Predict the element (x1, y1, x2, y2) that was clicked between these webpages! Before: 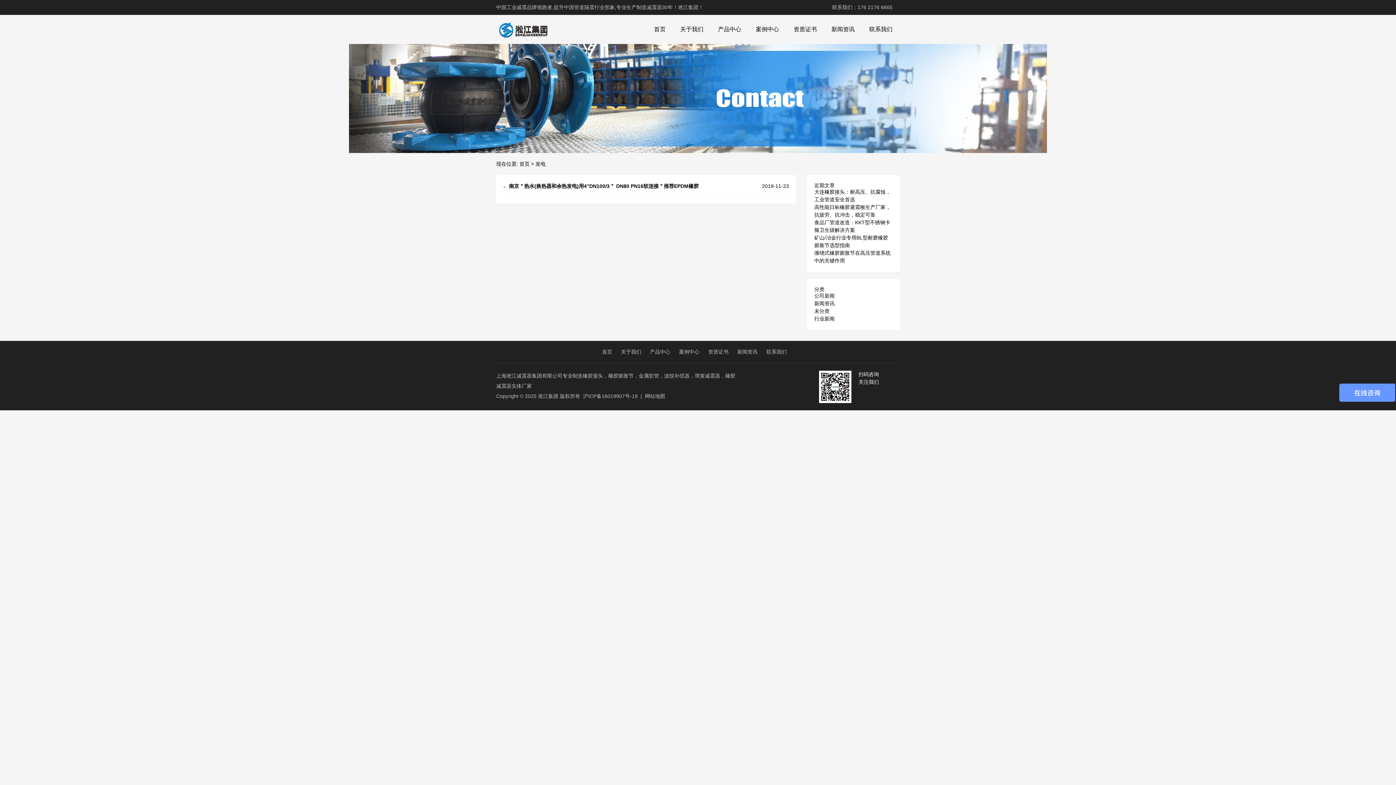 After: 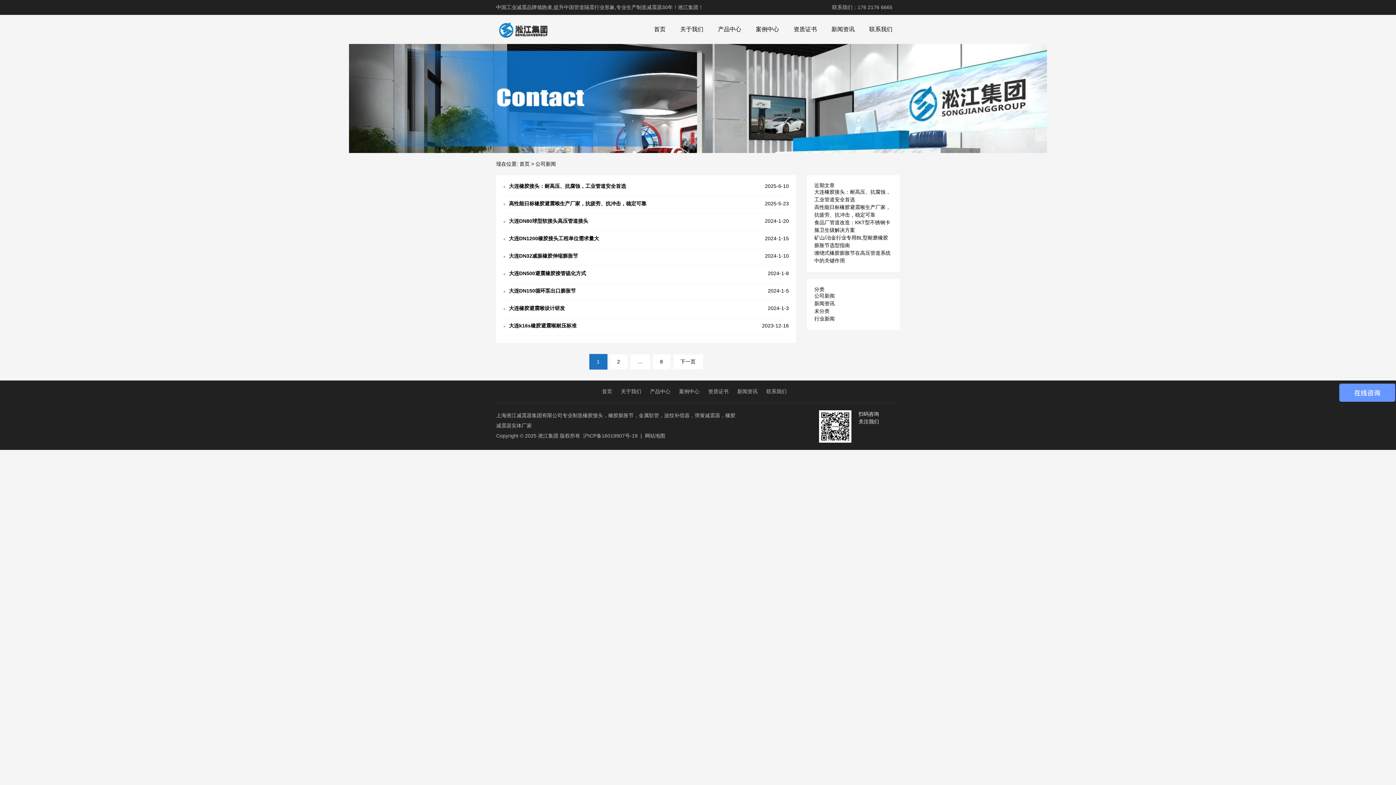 Action: label: 公司新闻 bbox: (814, 293, 834, 298)